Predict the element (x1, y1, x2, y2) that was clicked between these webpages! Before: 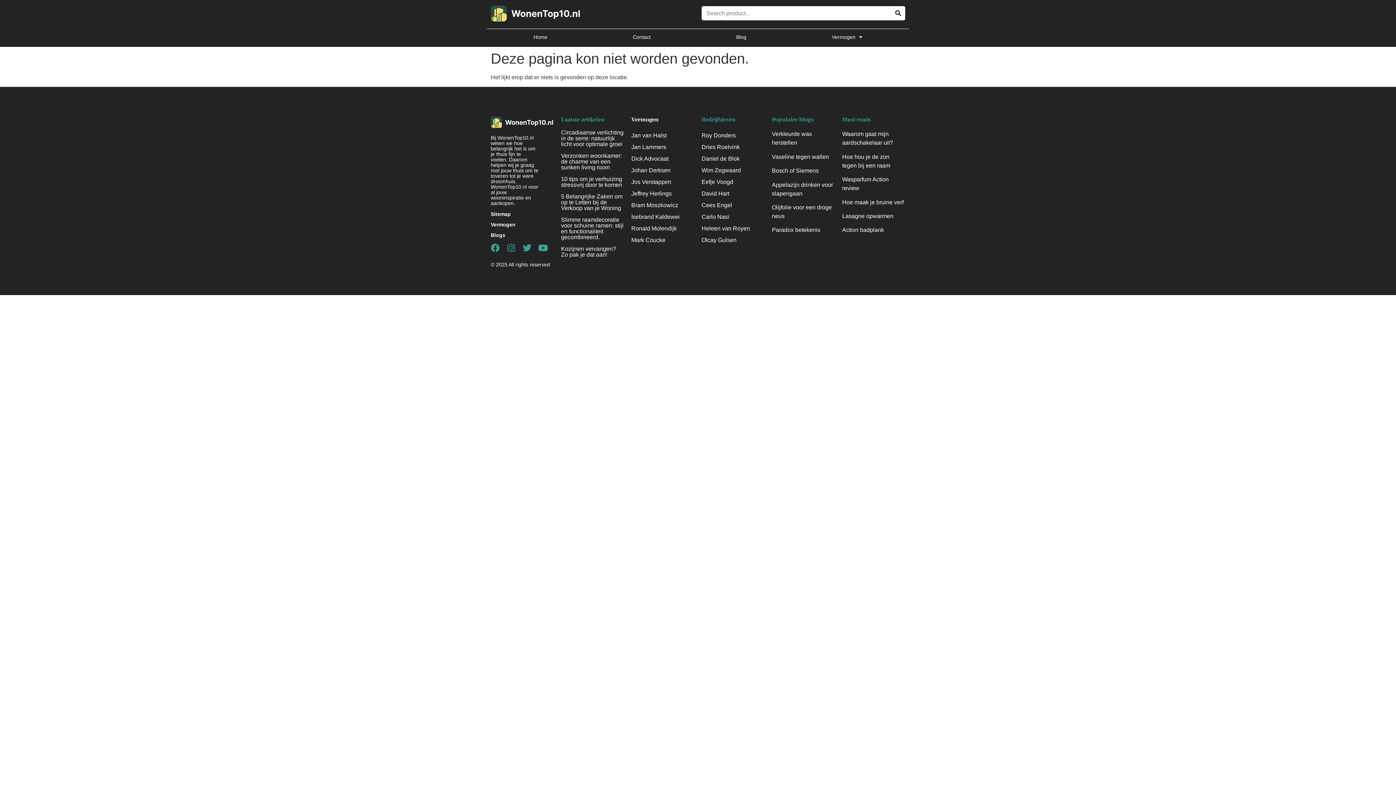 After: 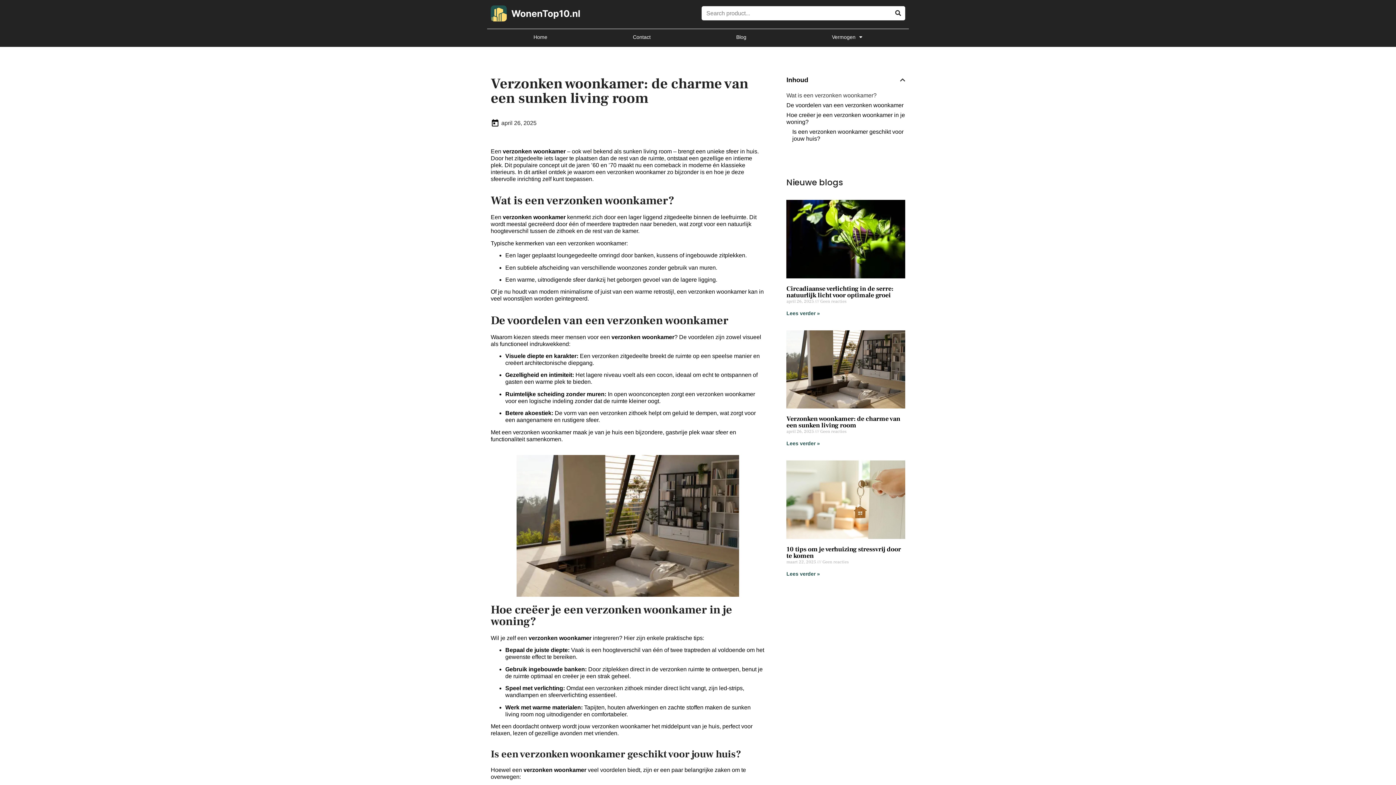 Action: label: Verzonken woonkamer: de charme van een sunken living room bbox: (561, 152, 621, 170)